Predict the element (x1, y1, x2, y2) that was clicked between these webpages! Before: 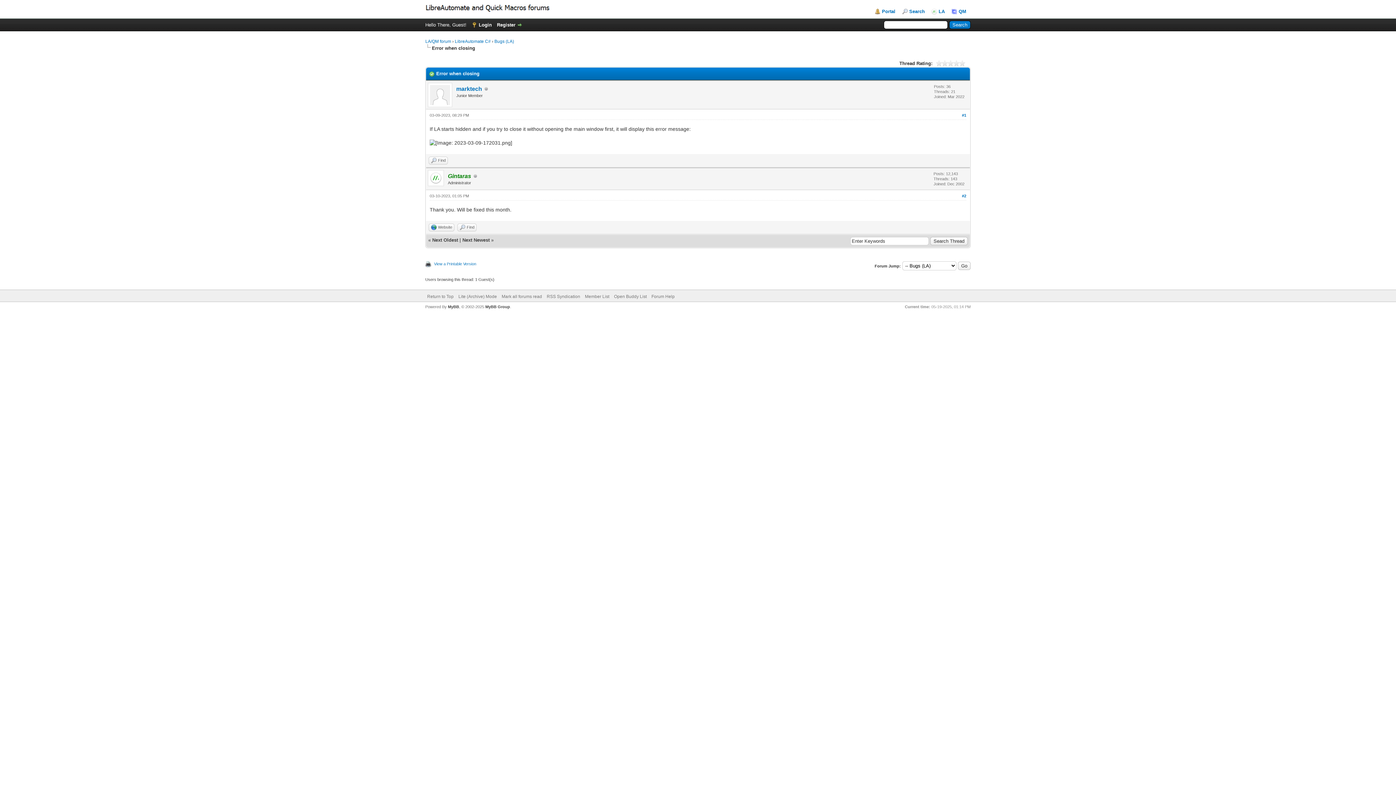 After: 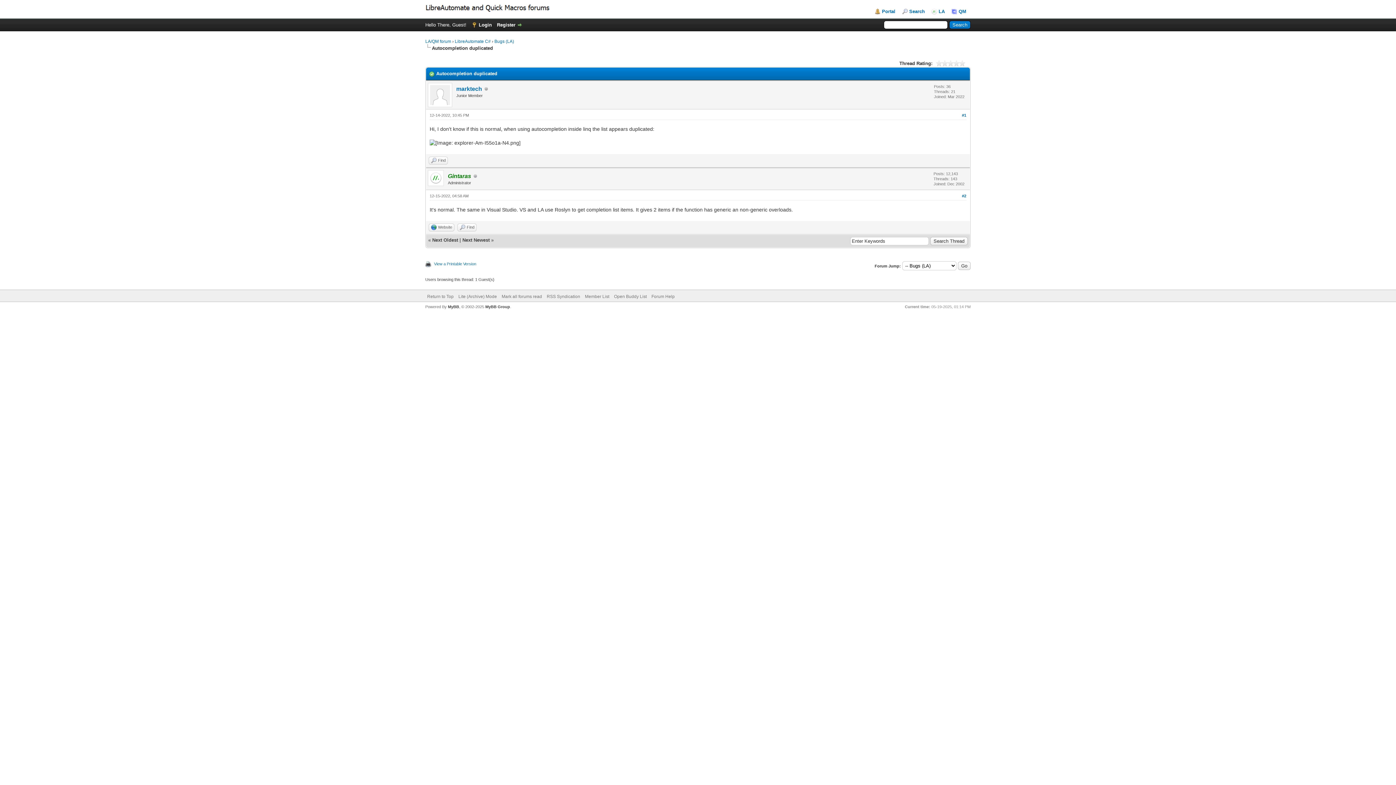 Action: bbox: (432, 237, 458, 242) label: Next Oldest